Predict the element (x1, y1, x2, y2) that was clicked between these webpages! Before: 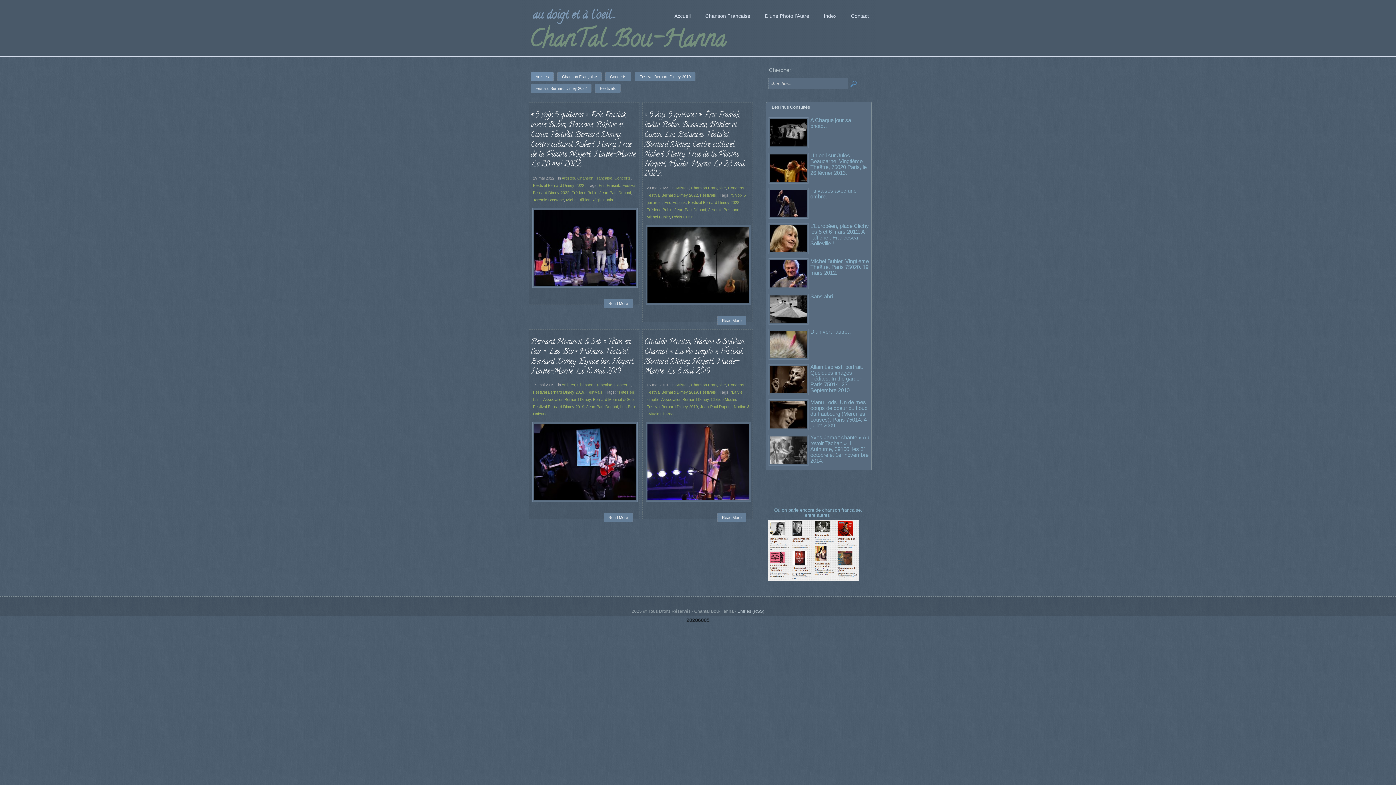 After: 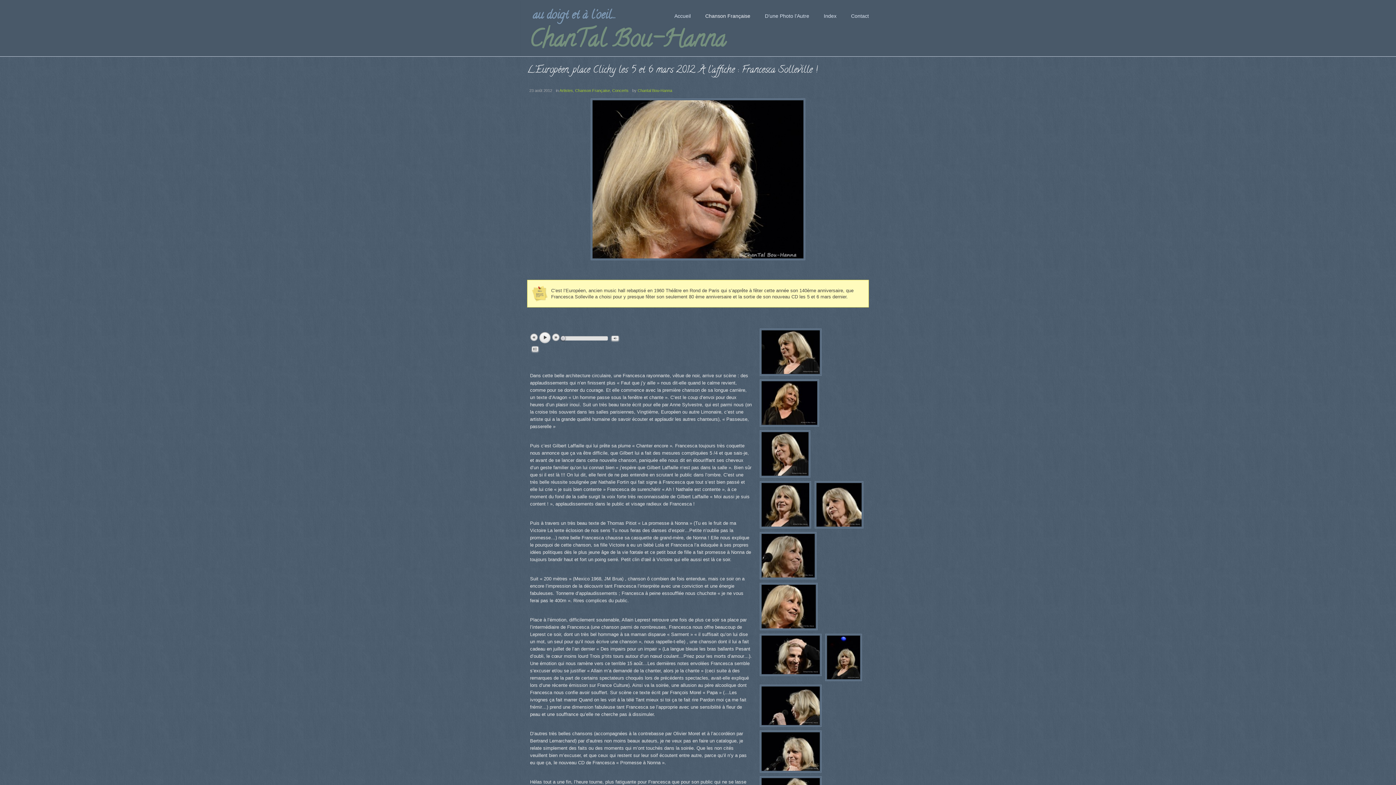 Action: bbox: (770, 225, 806, 252)